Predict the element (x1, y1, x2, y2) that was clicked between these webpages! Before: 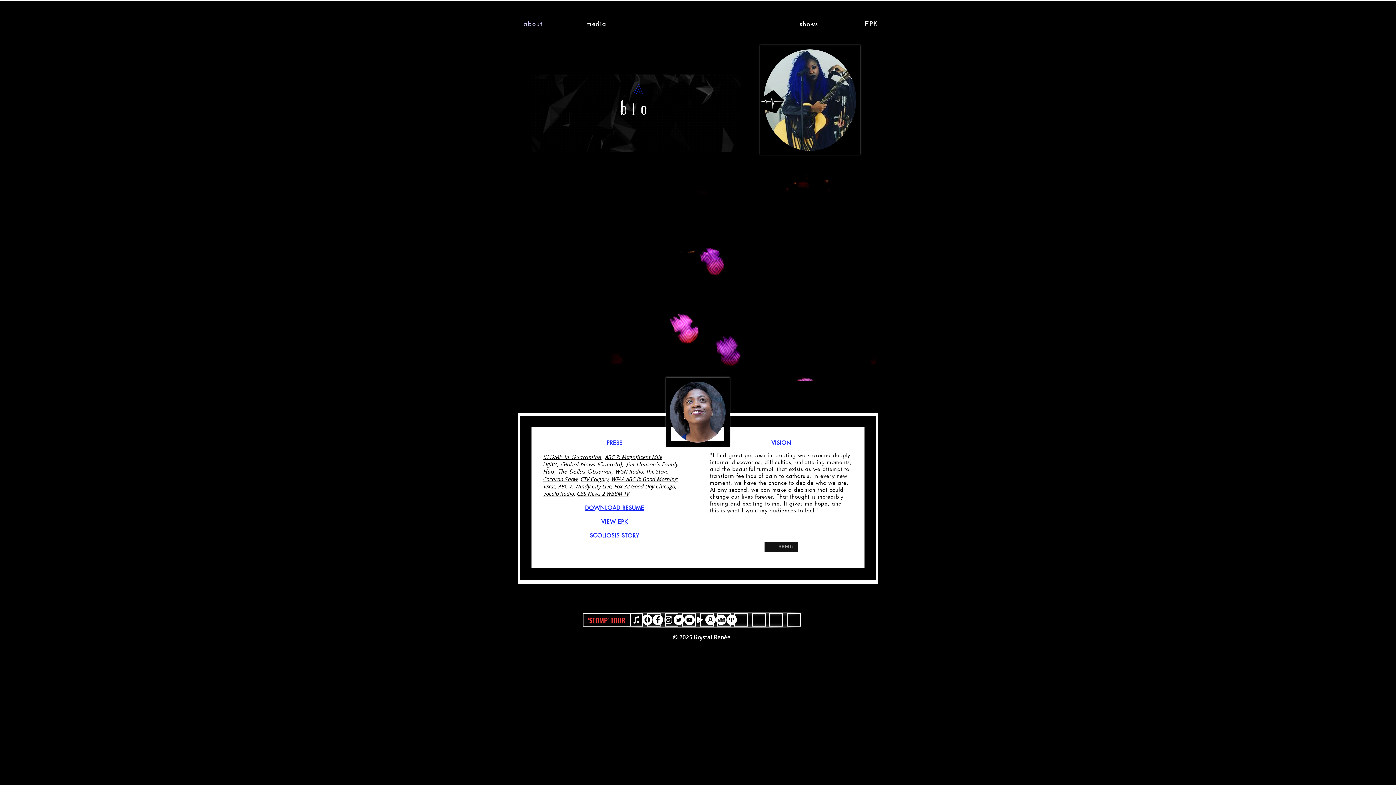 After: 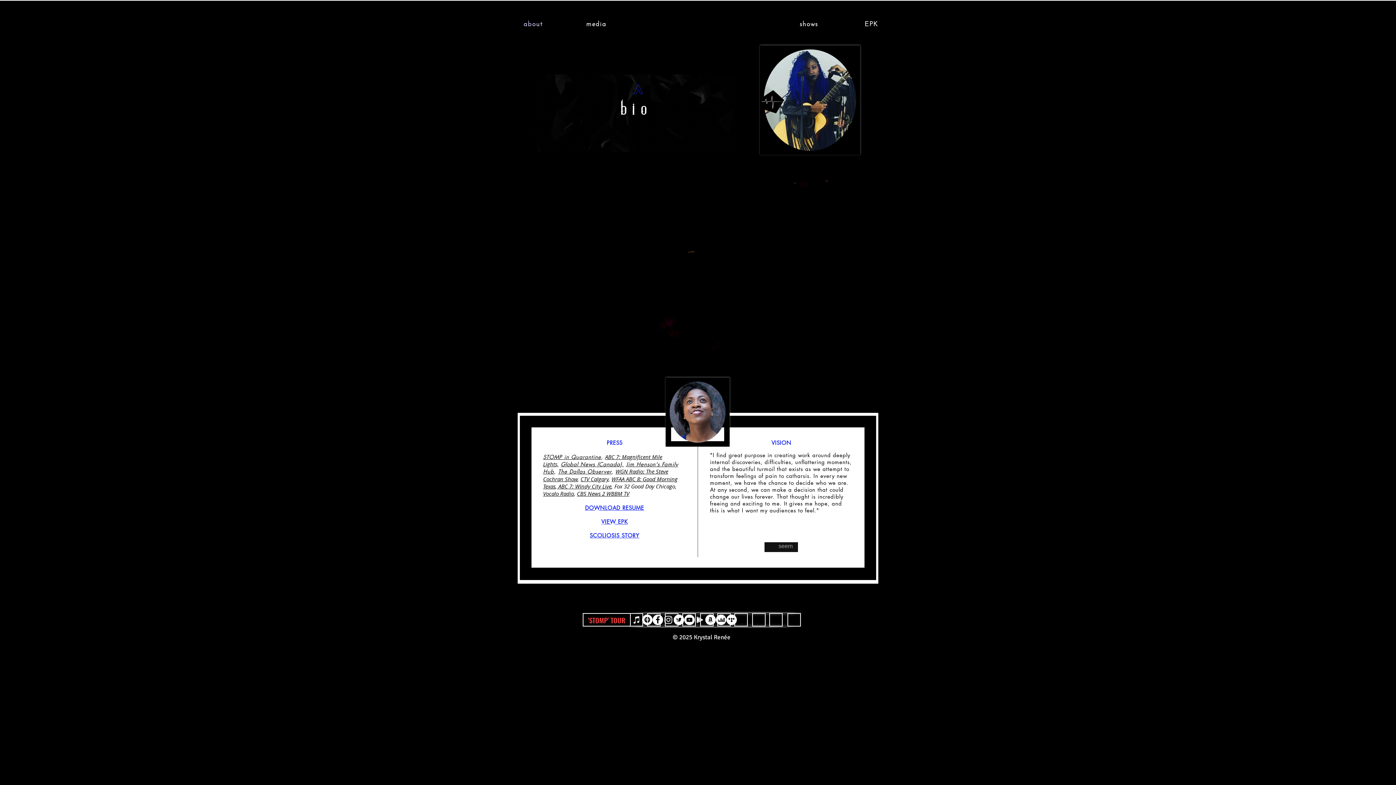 Action: bbox: (726, 614, 737, 625) label: Tidal - White Circle